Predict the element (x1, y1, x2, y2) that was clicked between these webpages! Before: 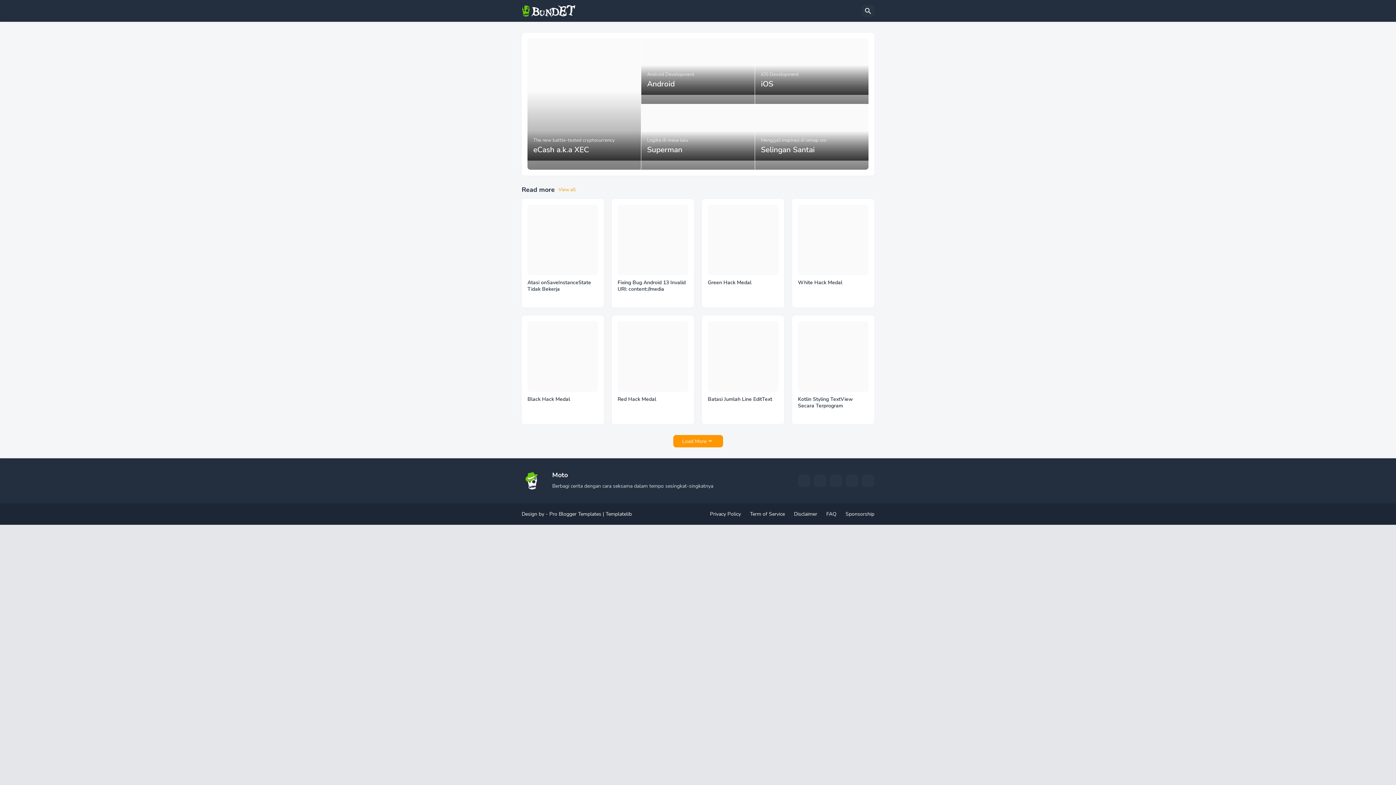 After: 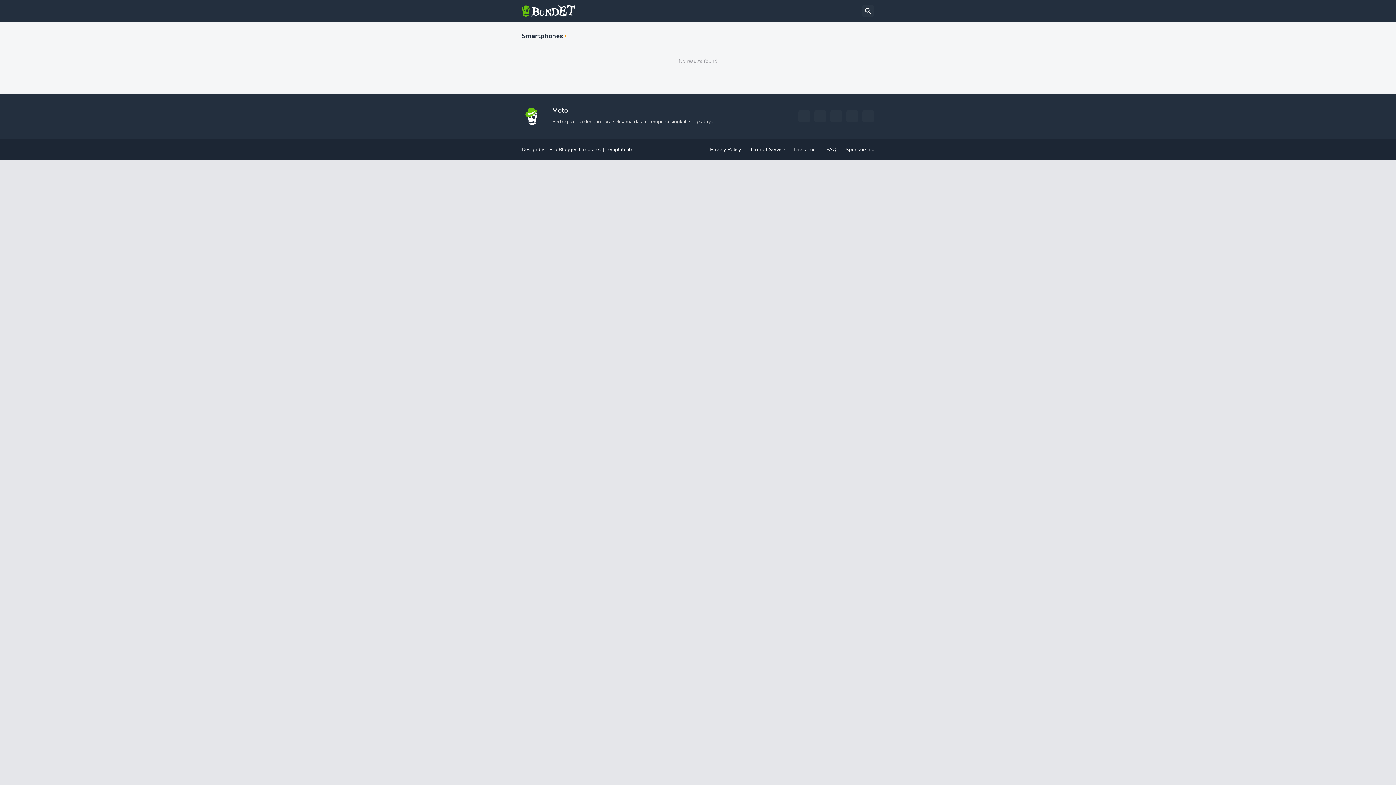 Action: label: iOS Development
iOS bbox: (755, 38, 868, 104)